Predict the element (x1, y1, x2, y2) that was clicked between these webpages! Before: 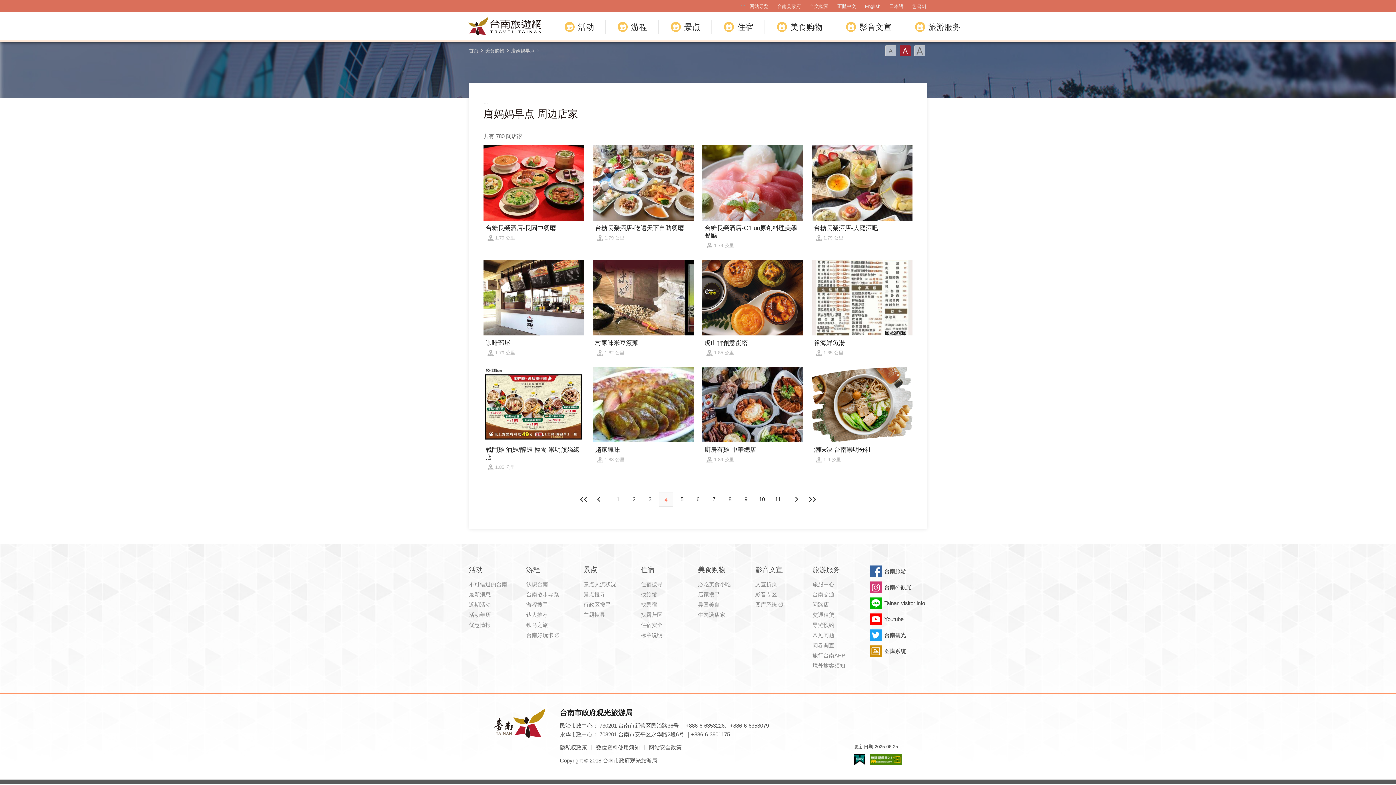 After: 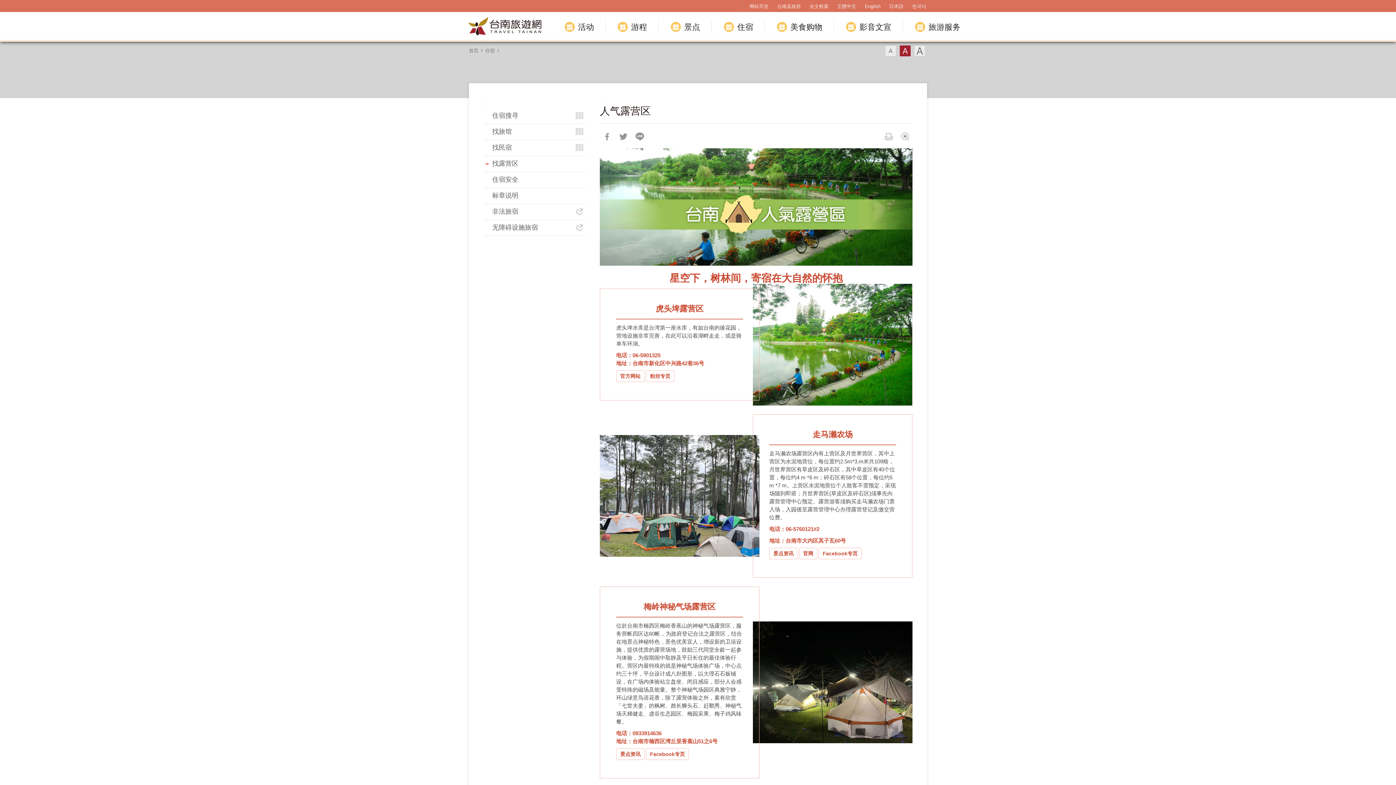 Action: label: 找露营区 bbox: (640, 610, 698, 619)